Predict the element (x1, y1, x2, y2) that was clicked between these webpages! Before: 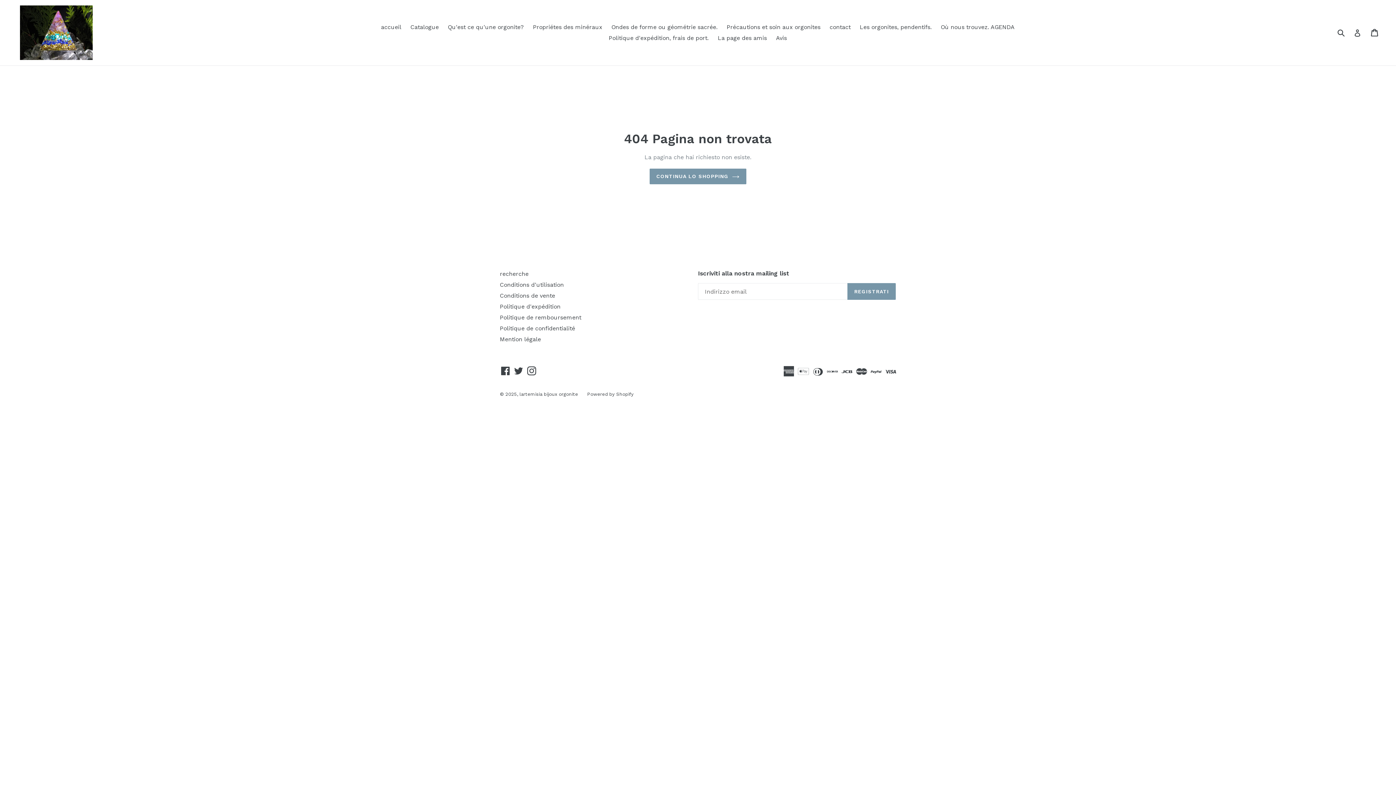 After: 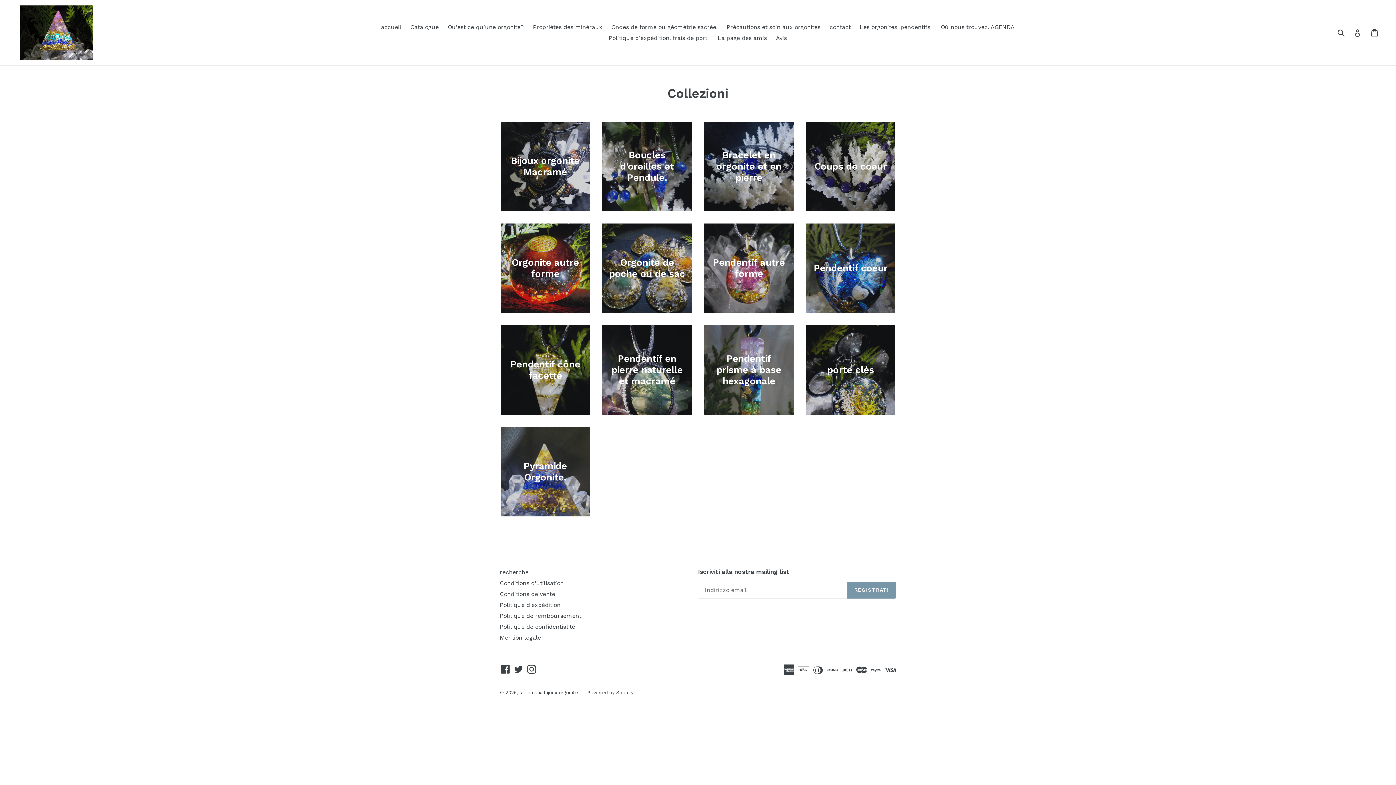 Action: label: Les orgonites, pendentifs. bbox: (856, 21, 935, 32)